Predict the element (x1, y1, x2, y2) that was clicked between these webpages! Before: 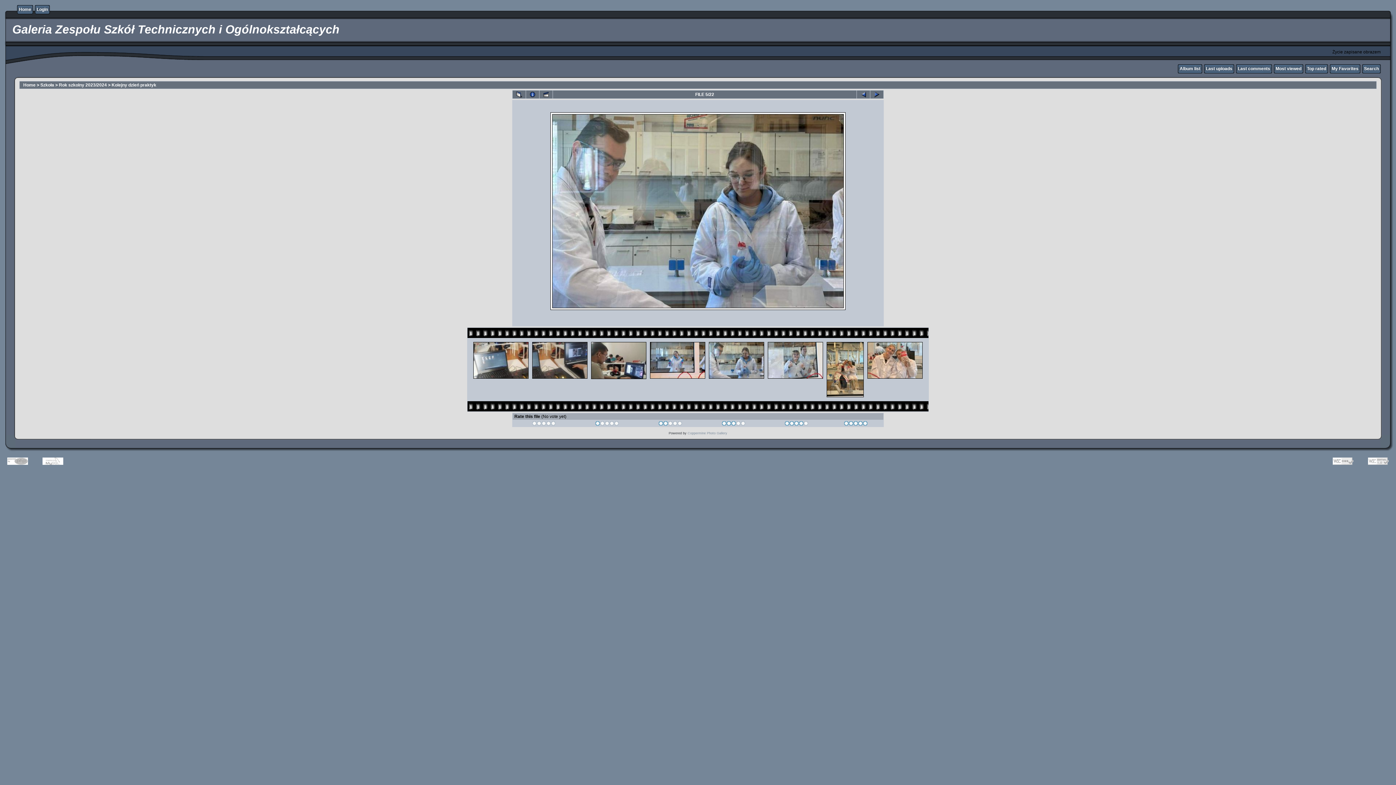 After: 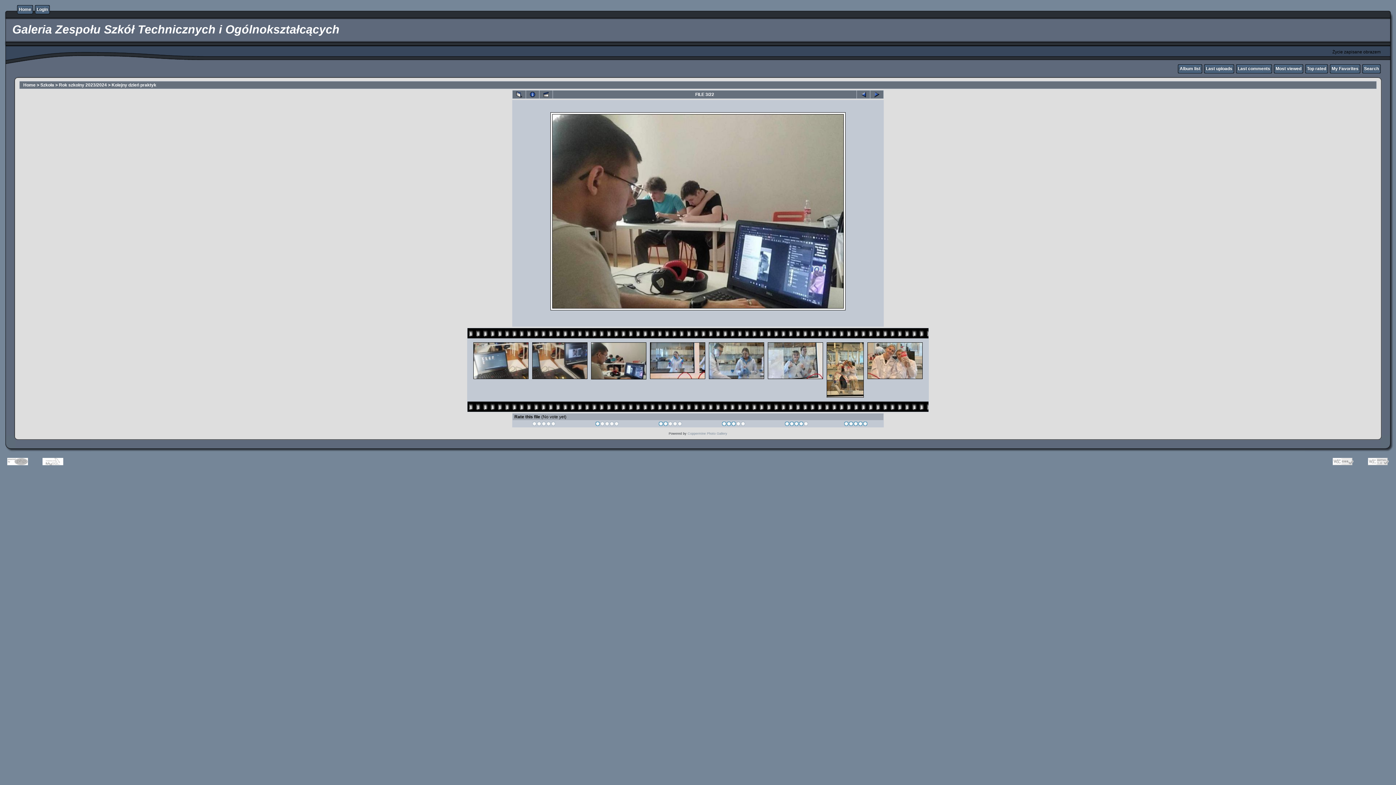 Action: bbox: (590, 376, 647, 381)